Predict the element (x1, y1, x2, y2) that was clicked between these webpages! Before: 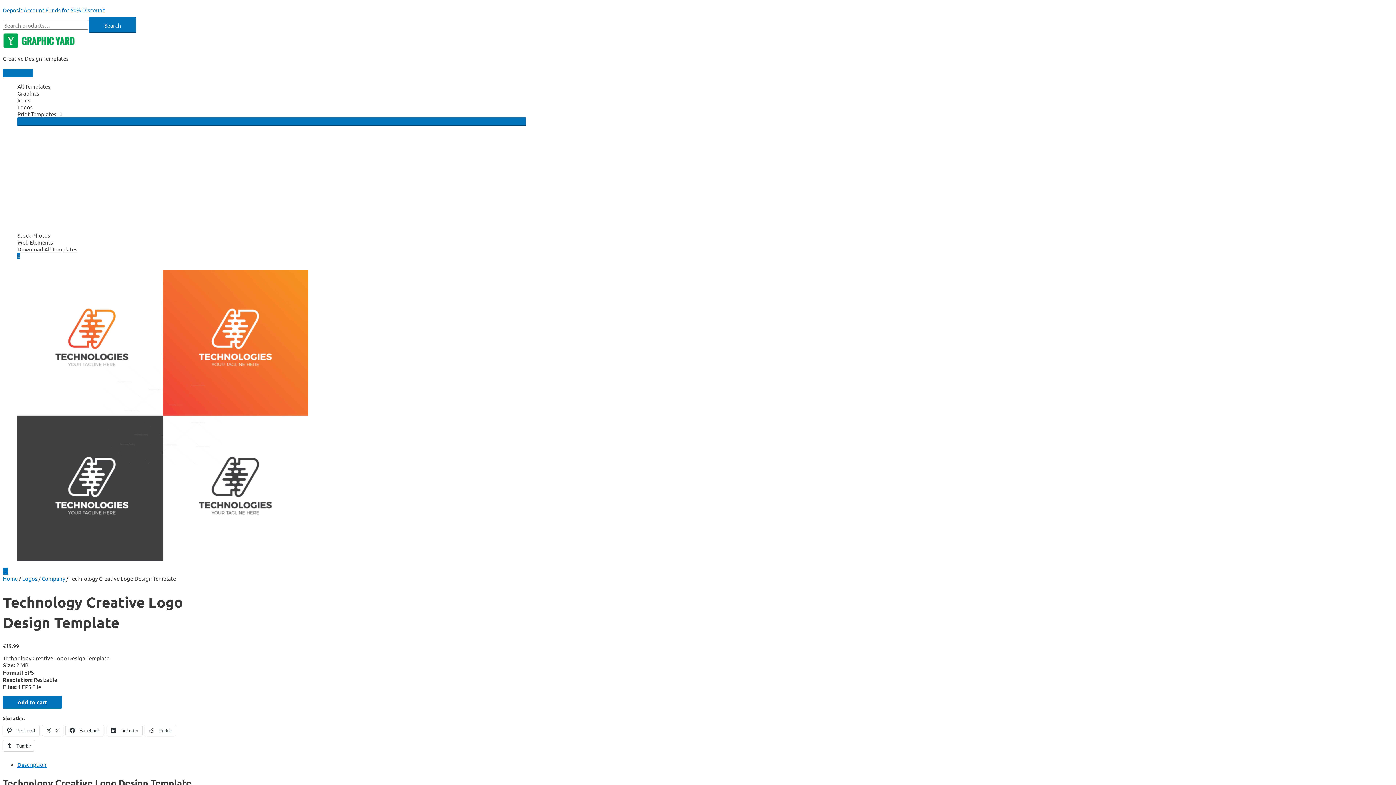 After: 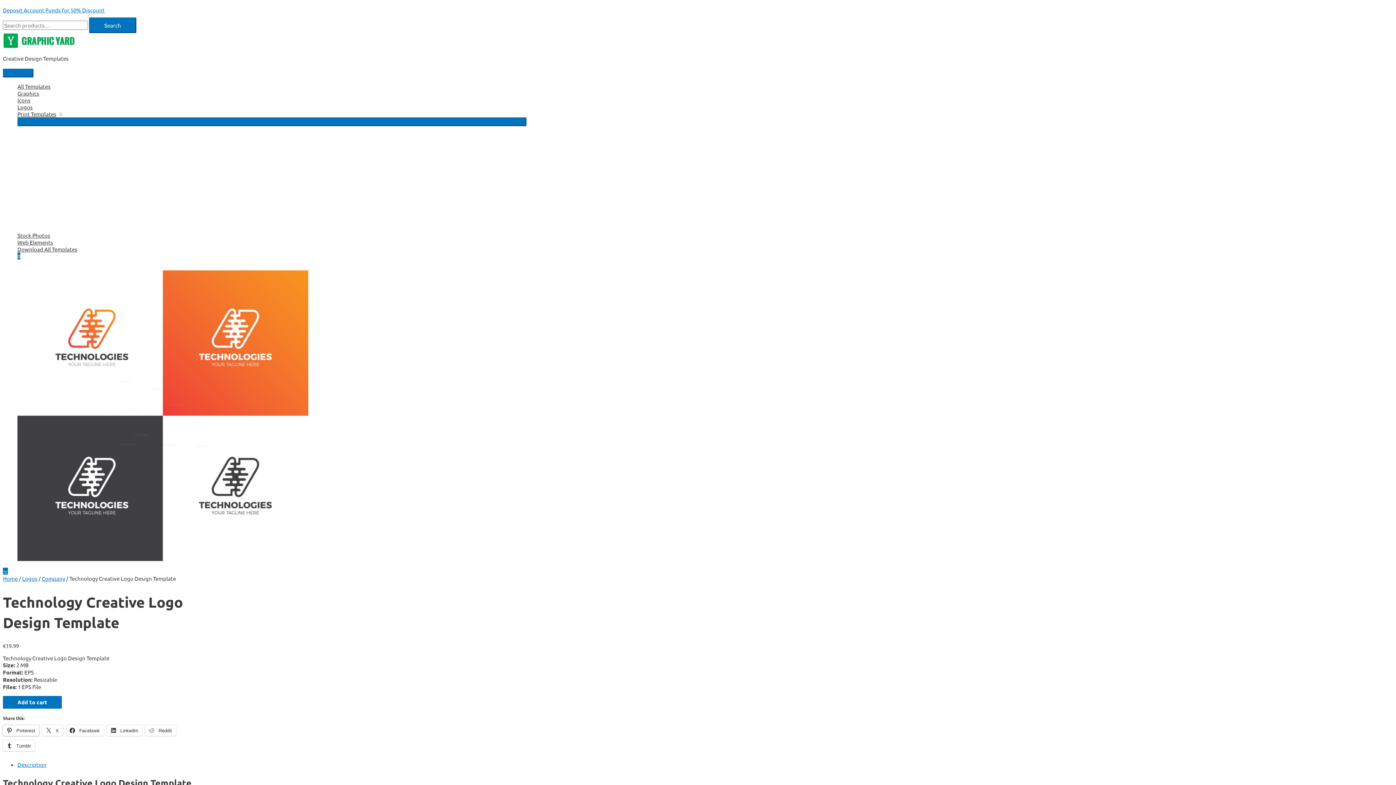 Action: label:  Pinterest bbox: (2, 725, 39, 736)